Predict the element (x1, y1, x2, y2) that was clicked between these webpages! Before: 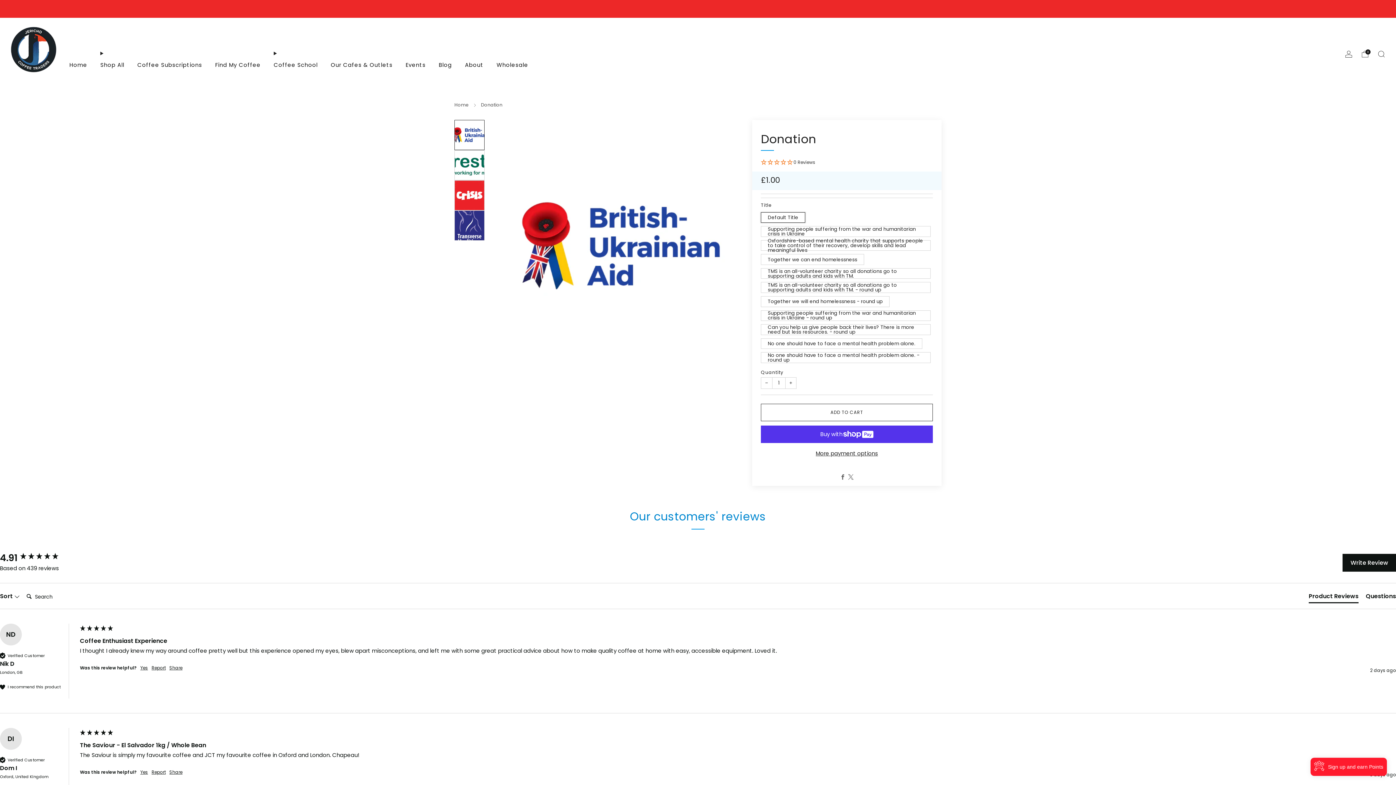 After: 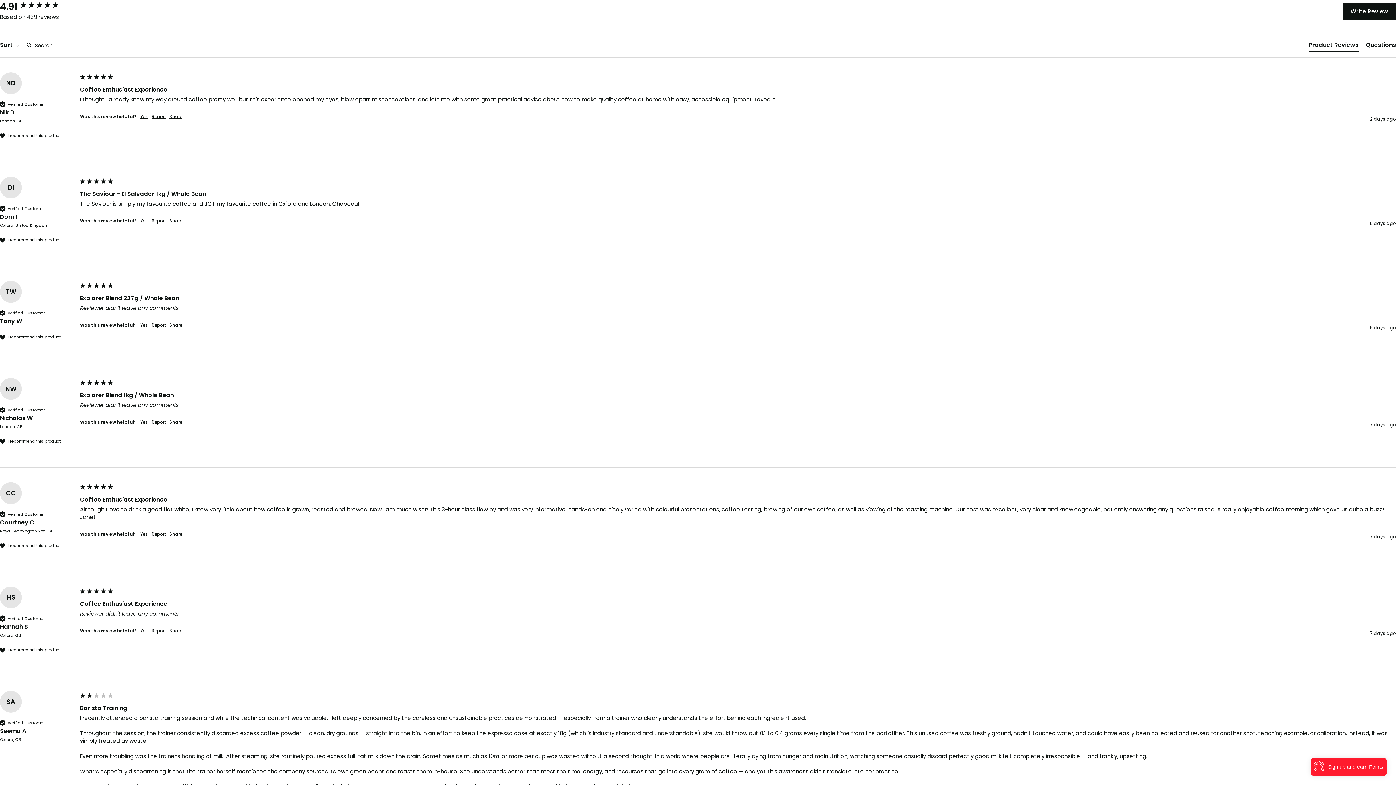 Action: bbox: (761, 157, 933, 168) label: No Reviews